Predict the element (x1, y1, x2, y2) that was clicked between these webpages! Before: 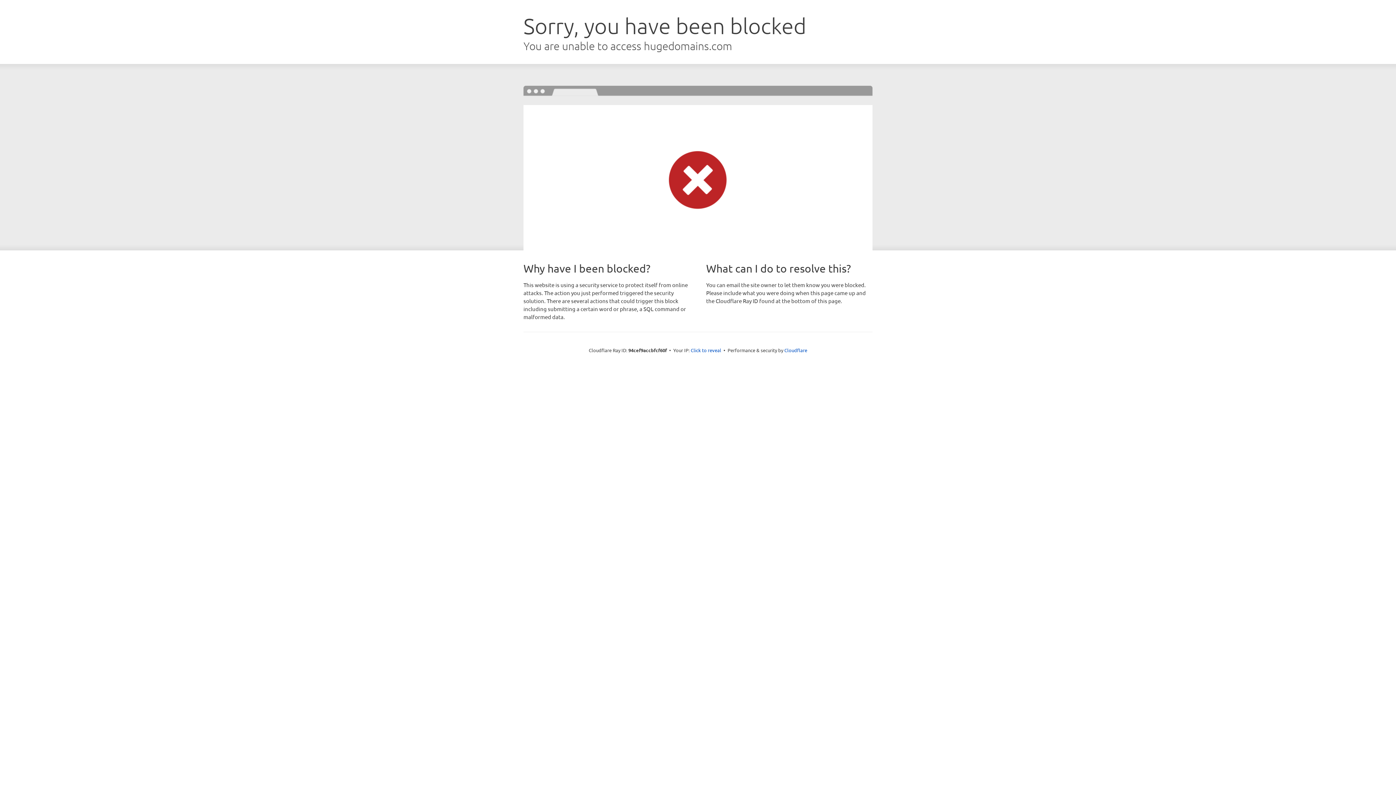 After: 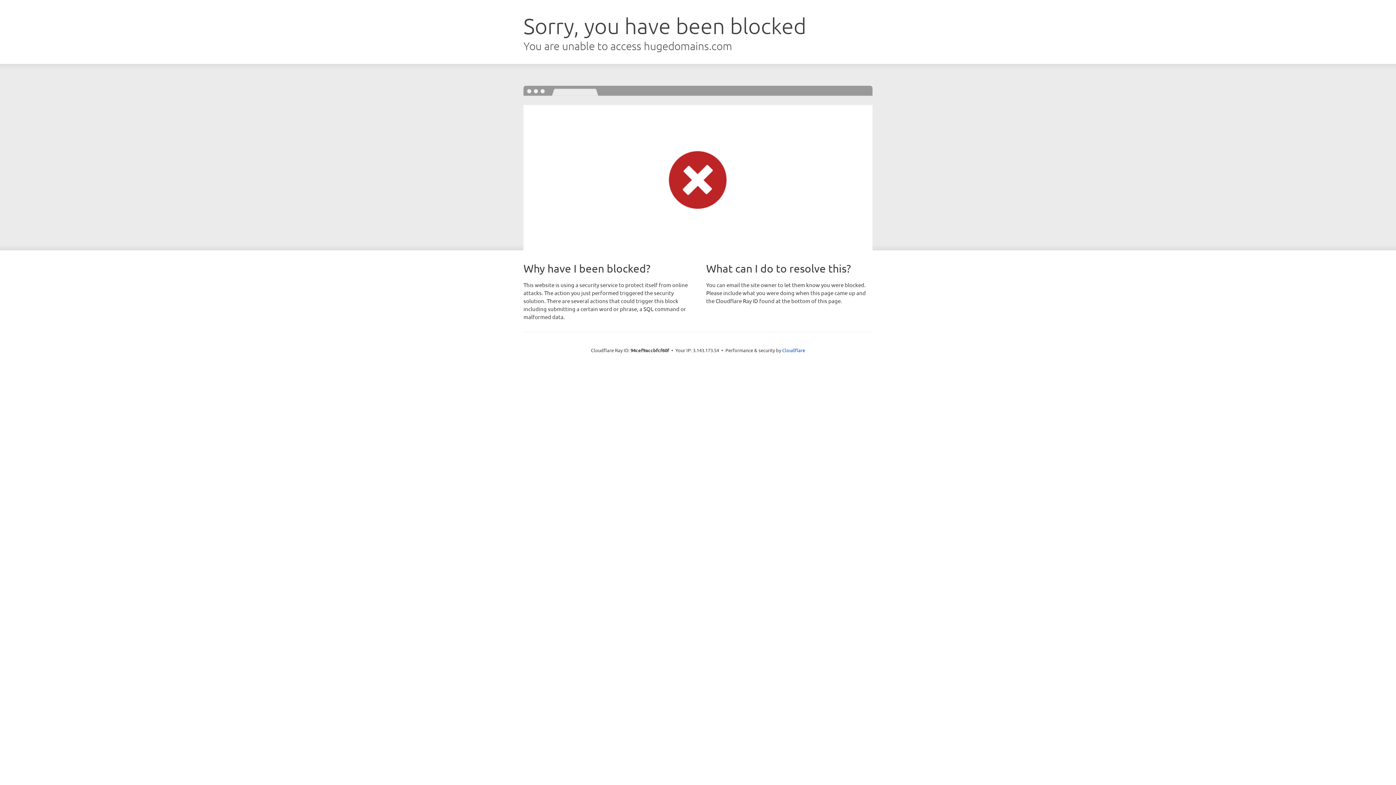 Action: bbox: (690, 346, 721, 353) label: Click to reveal